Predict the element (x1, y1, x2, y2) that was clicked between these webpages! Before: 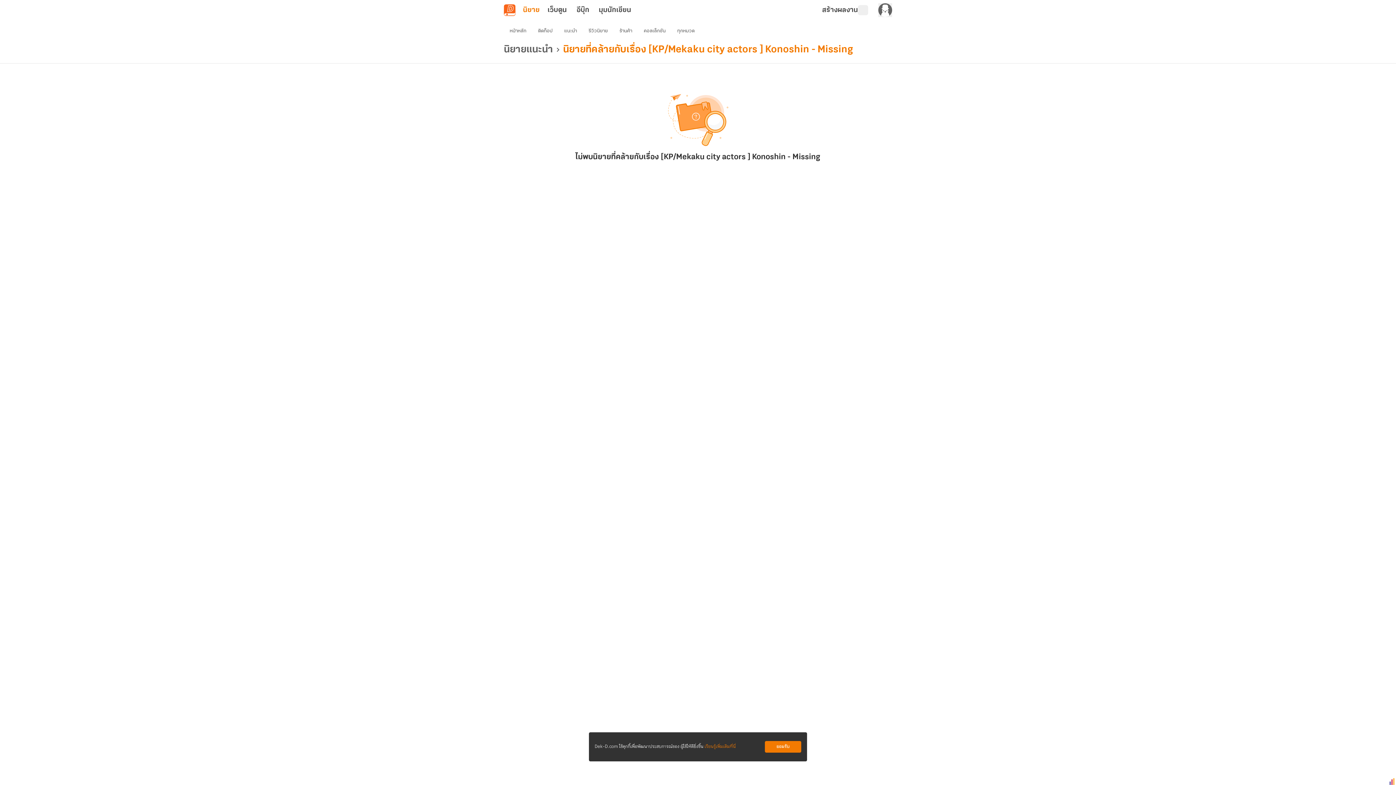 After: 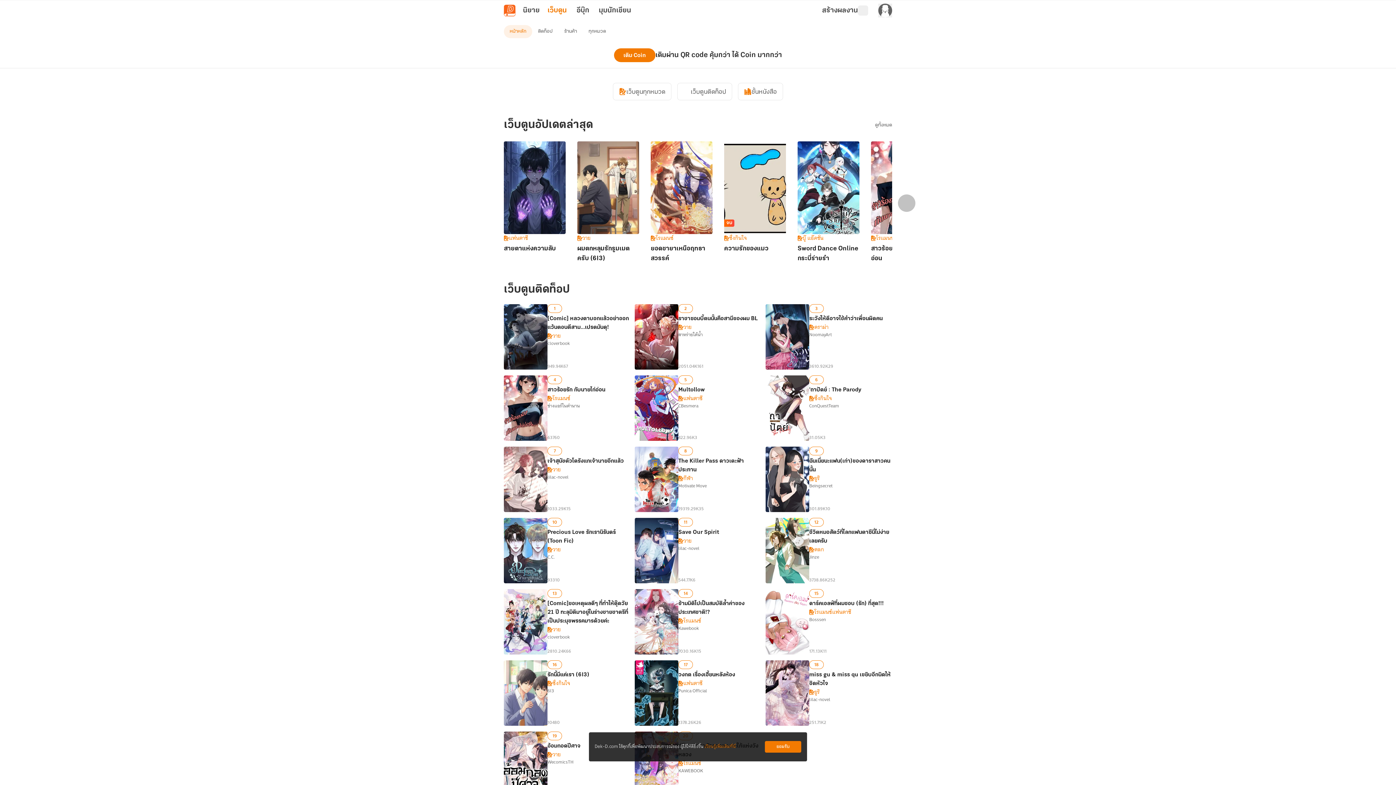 Action: label: เว็บตูน bbox: (547, 4, 567, 16)